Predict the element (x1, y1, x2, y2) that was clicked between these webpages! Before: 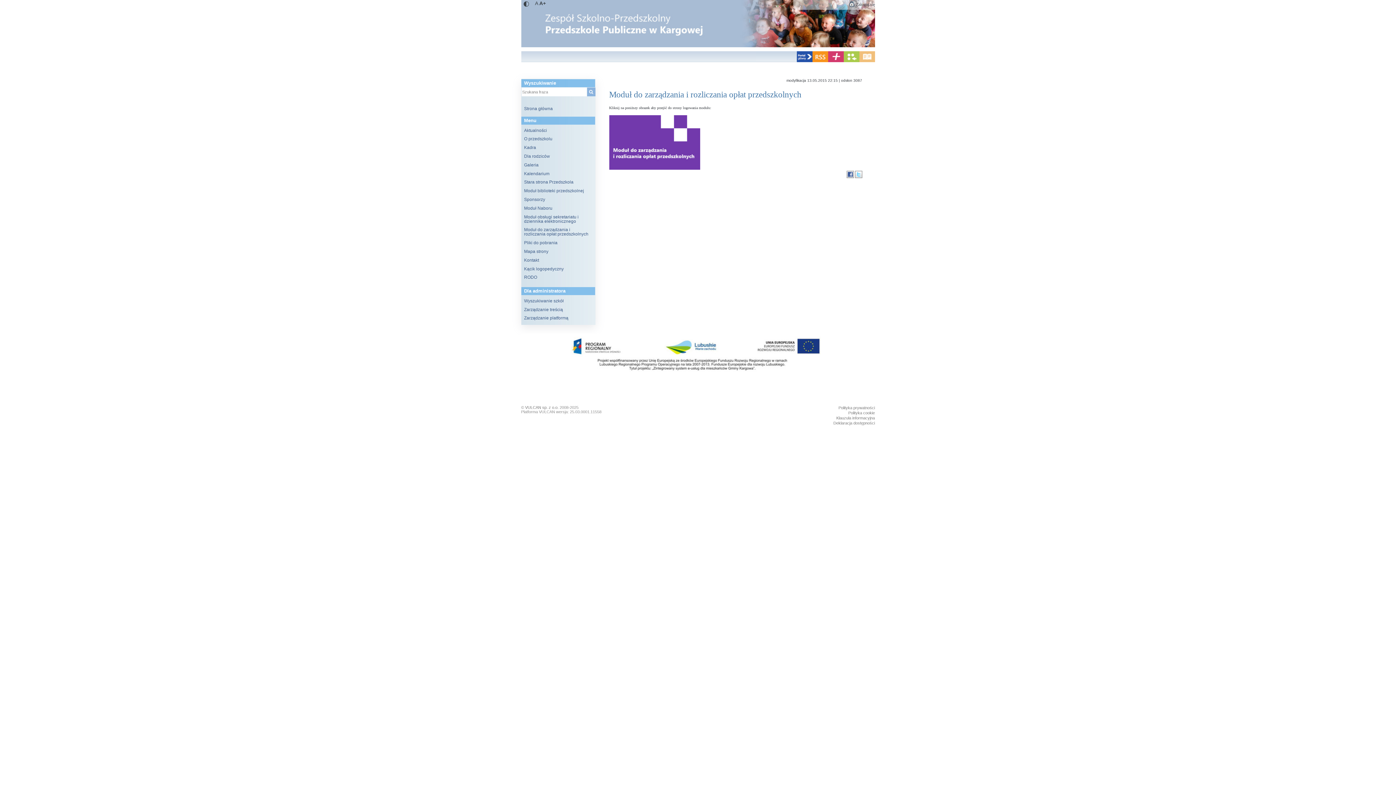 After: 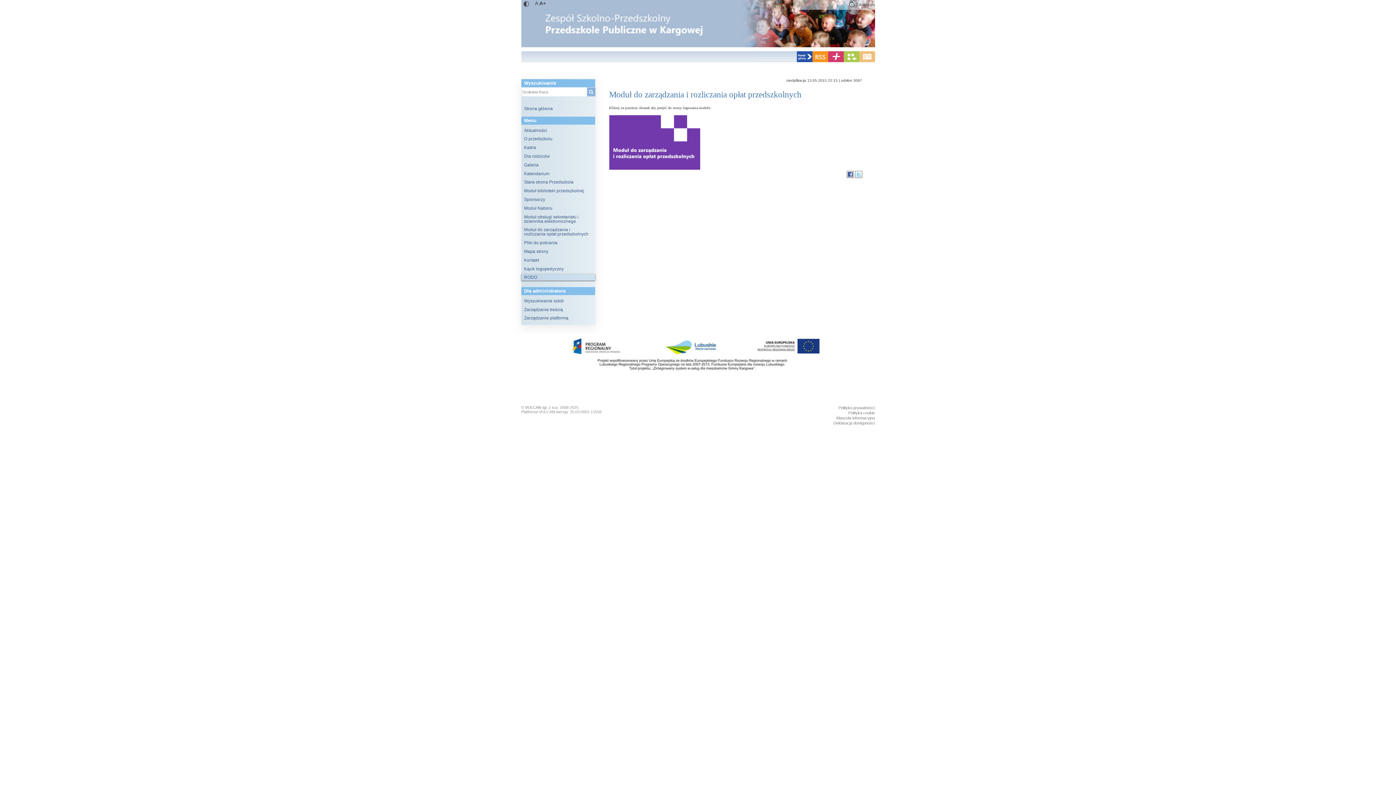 Action: label: RODO bbox: (521, 274, 595, 280)